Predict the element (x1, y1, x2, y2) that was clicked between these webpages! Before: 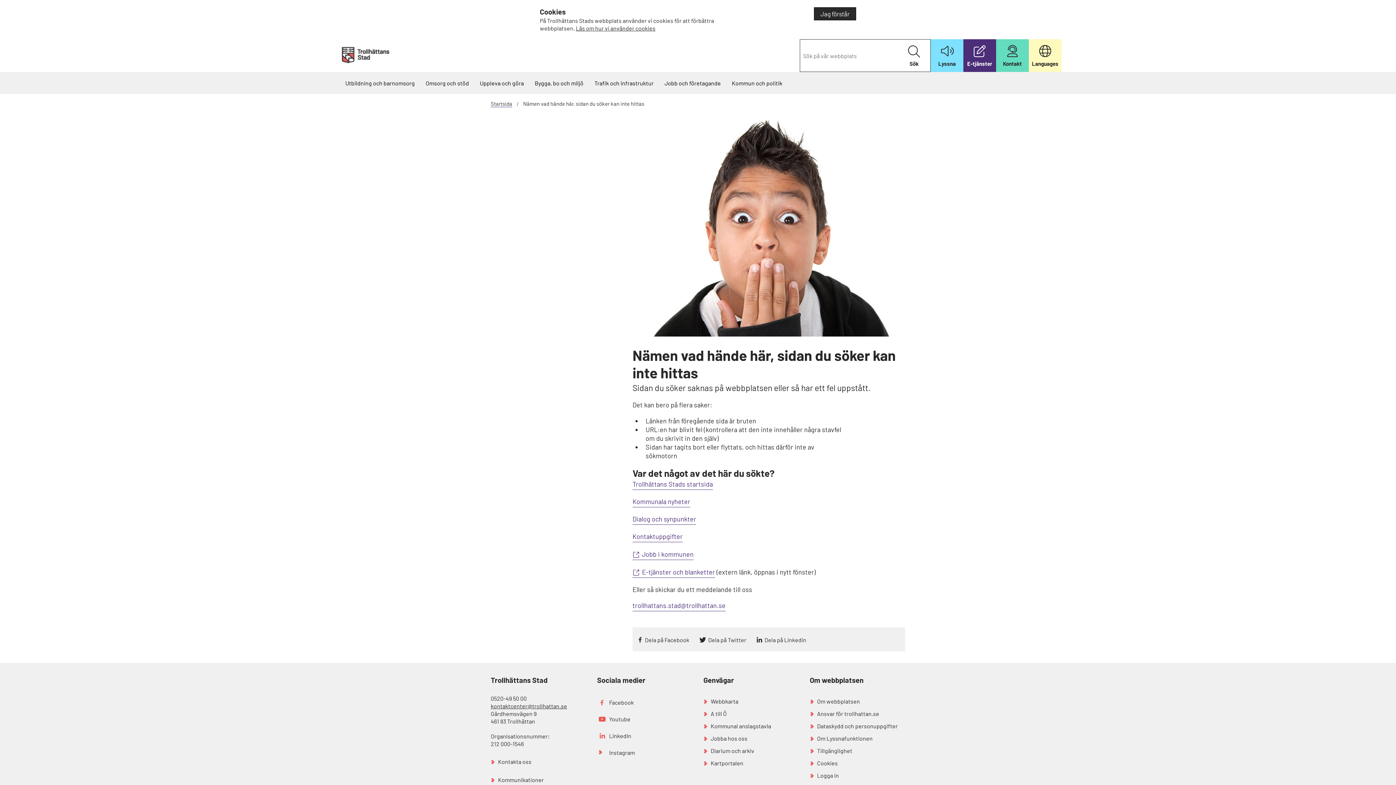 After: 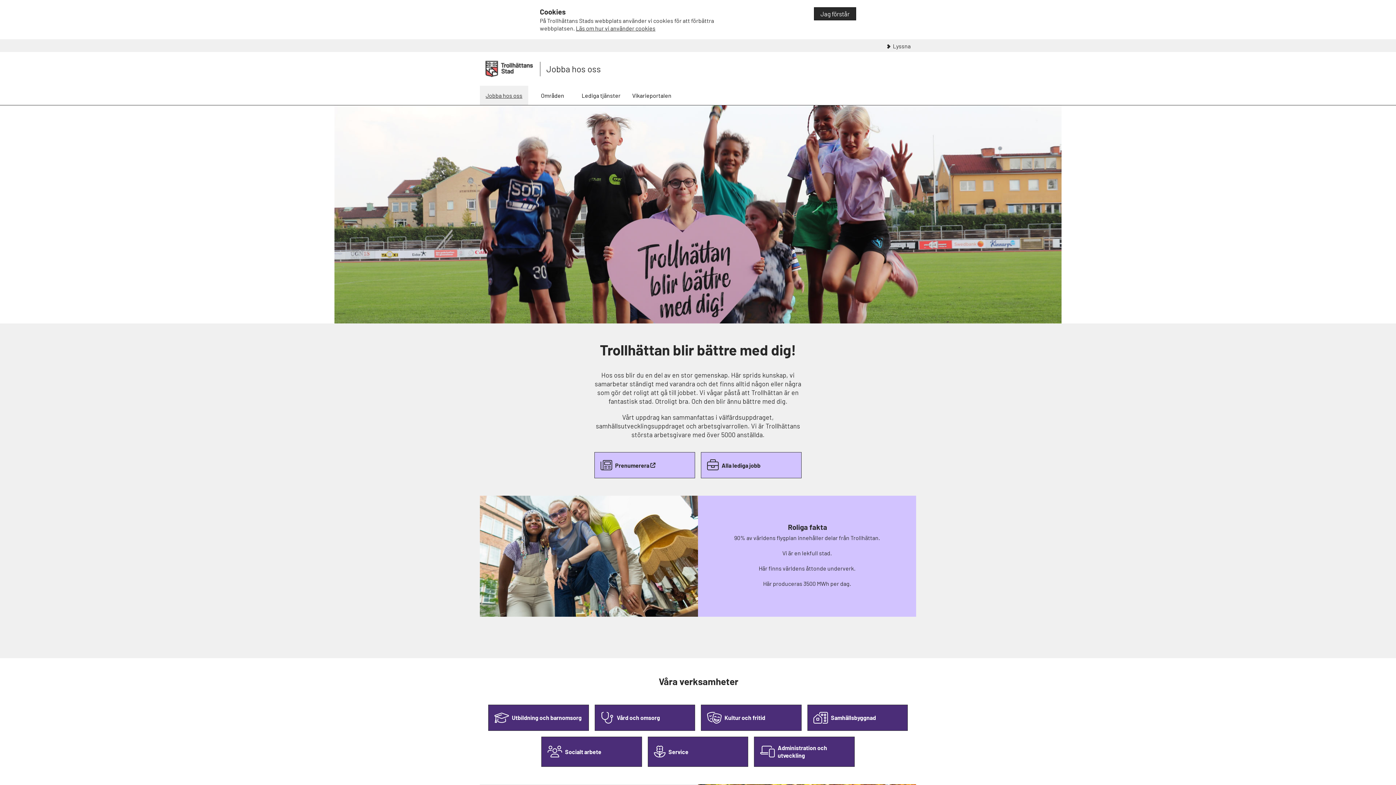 Action: bbox: (632, 549, 693, 560) label: Jobb i kommunen